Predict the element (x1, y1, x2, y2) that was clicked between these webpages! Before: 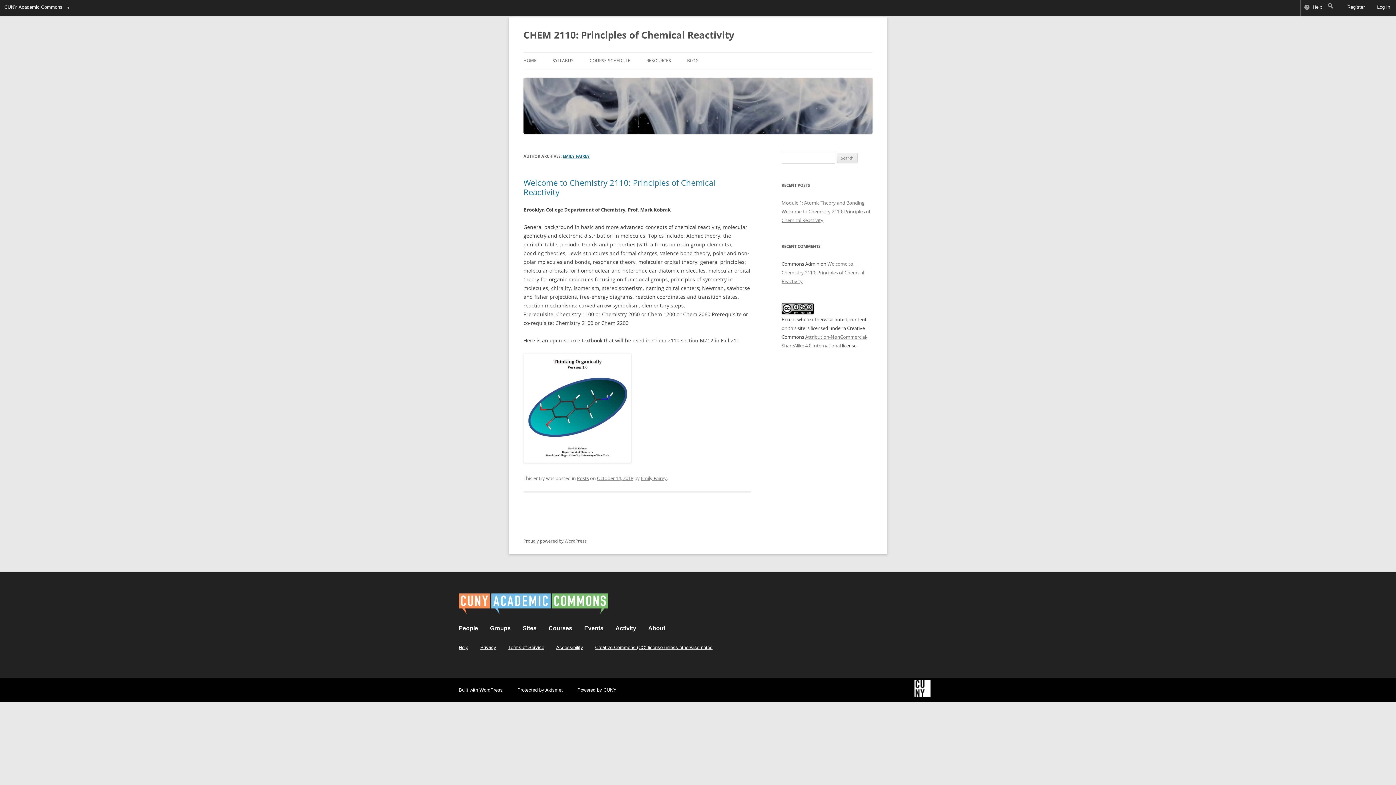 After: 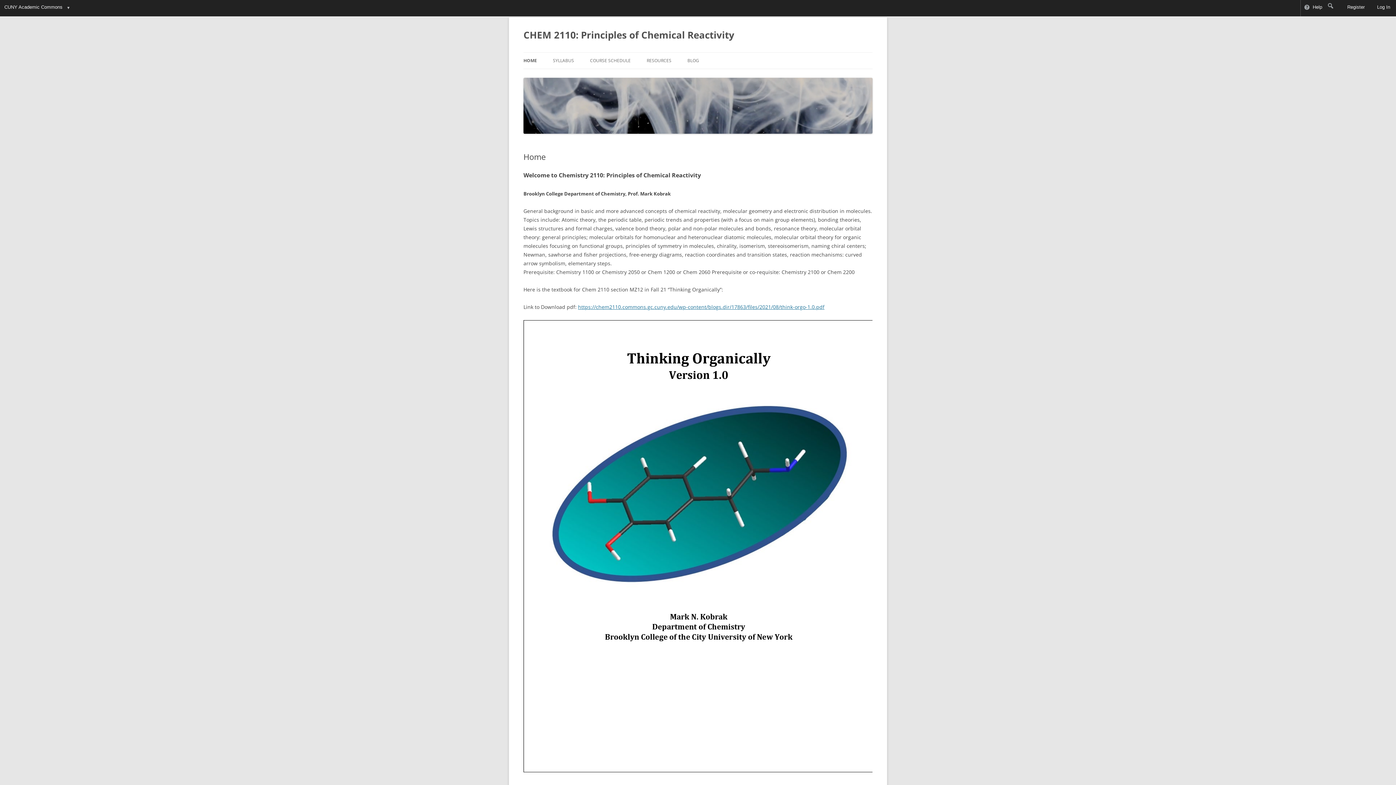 Action: bbox: (523, 26, 734, 43) label: CHEM 2110: Principles of Chemical Reactivity